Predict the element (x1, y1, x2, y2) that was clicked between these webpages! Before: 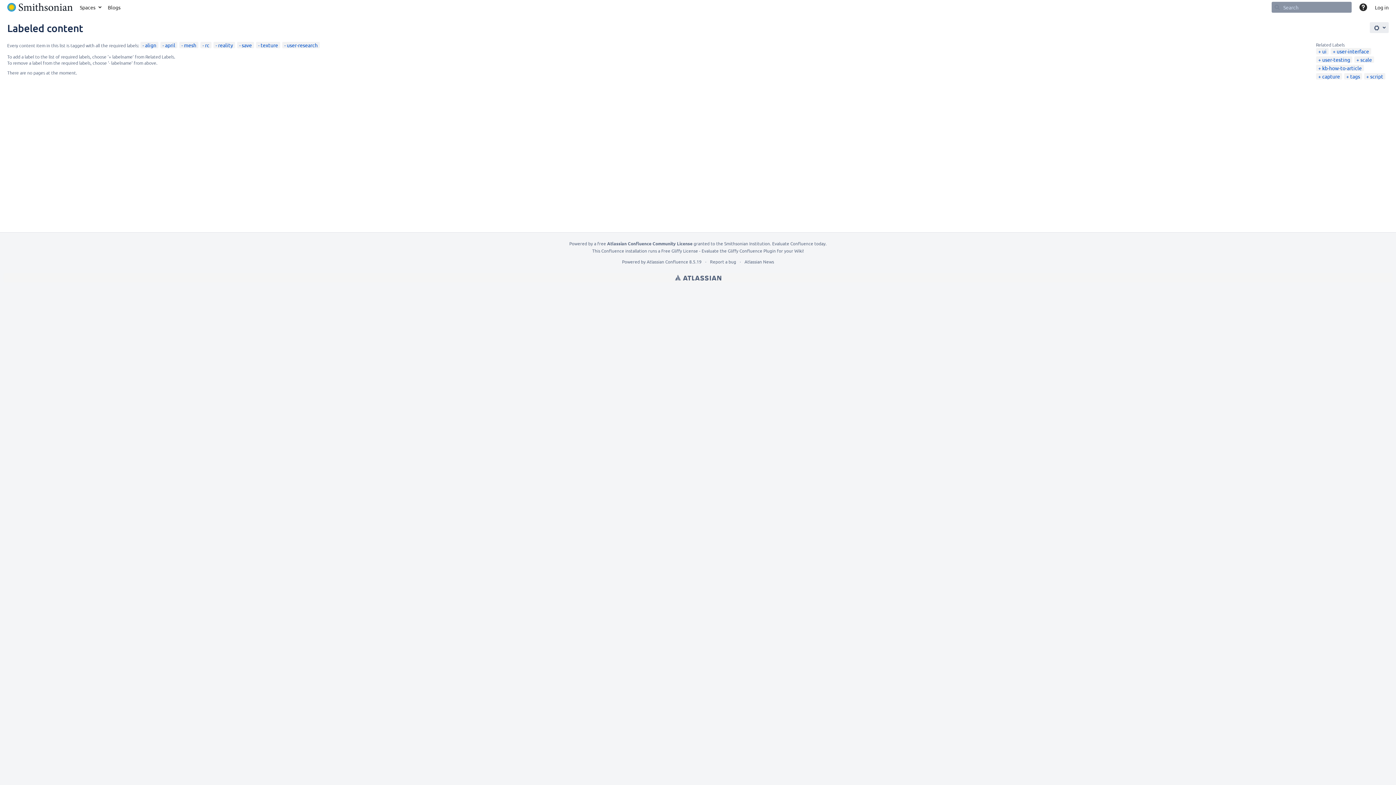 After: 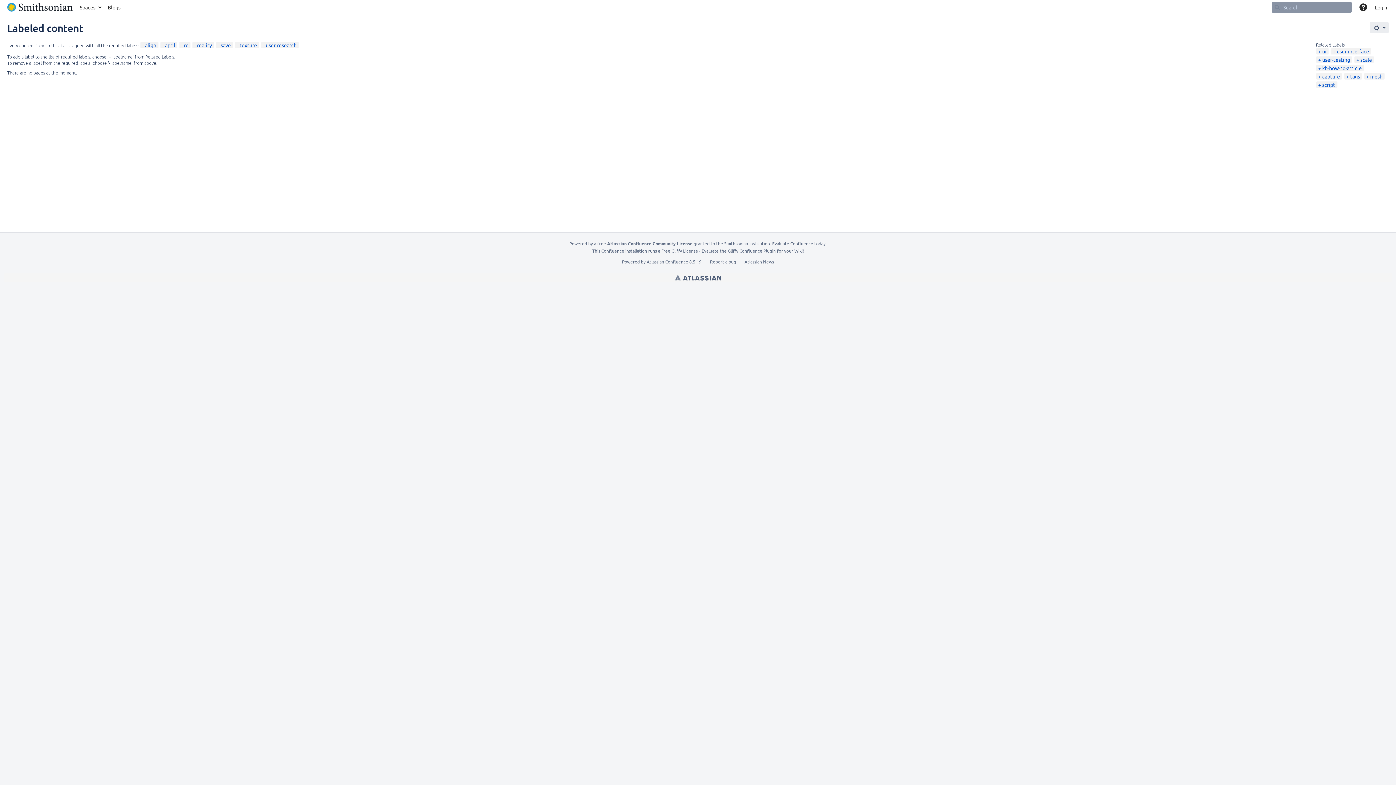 Action: label: mesh bbox: (181, 41, 196, 48)